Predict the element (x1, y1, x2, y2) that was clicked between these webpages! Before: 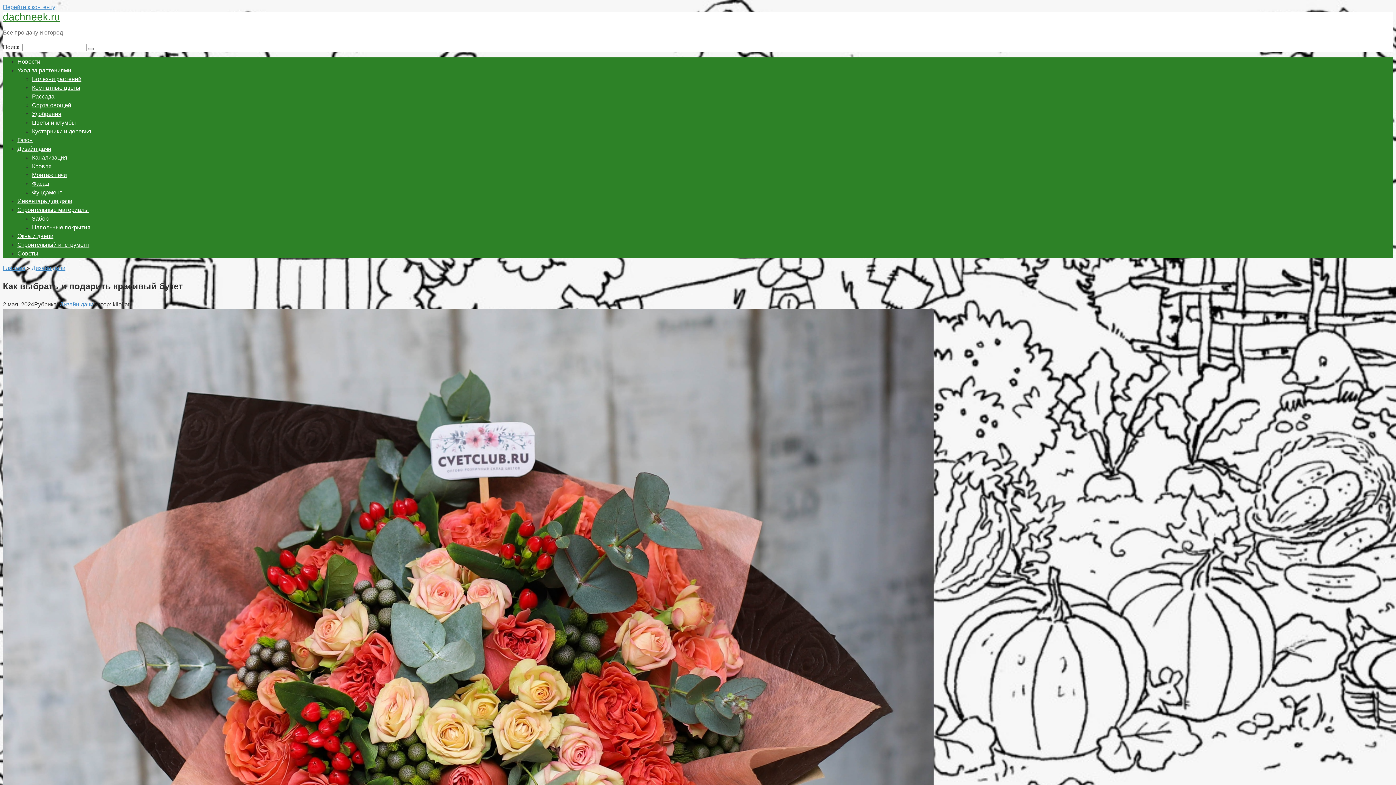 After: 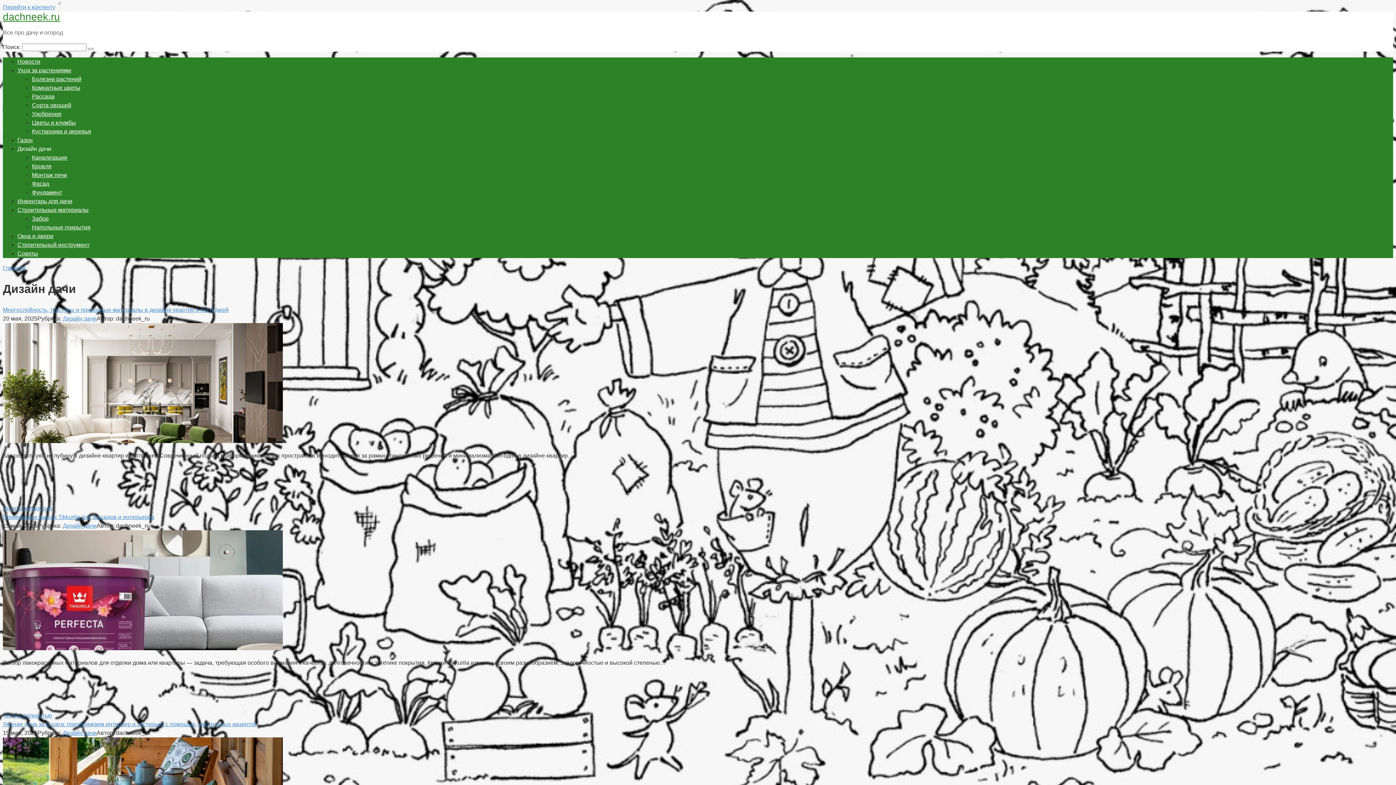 Action: bbox: (17, 145, 51, 152) label: Дизайн дачи